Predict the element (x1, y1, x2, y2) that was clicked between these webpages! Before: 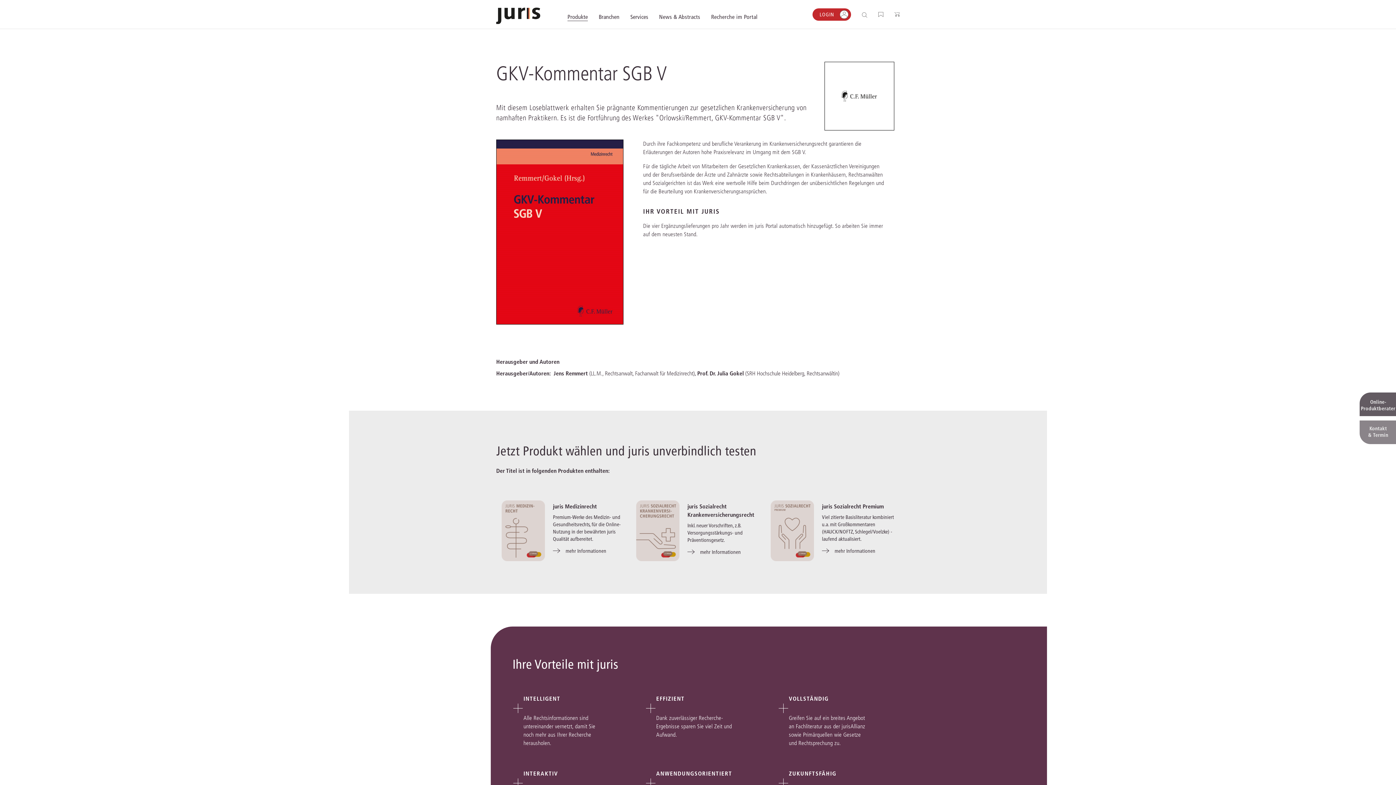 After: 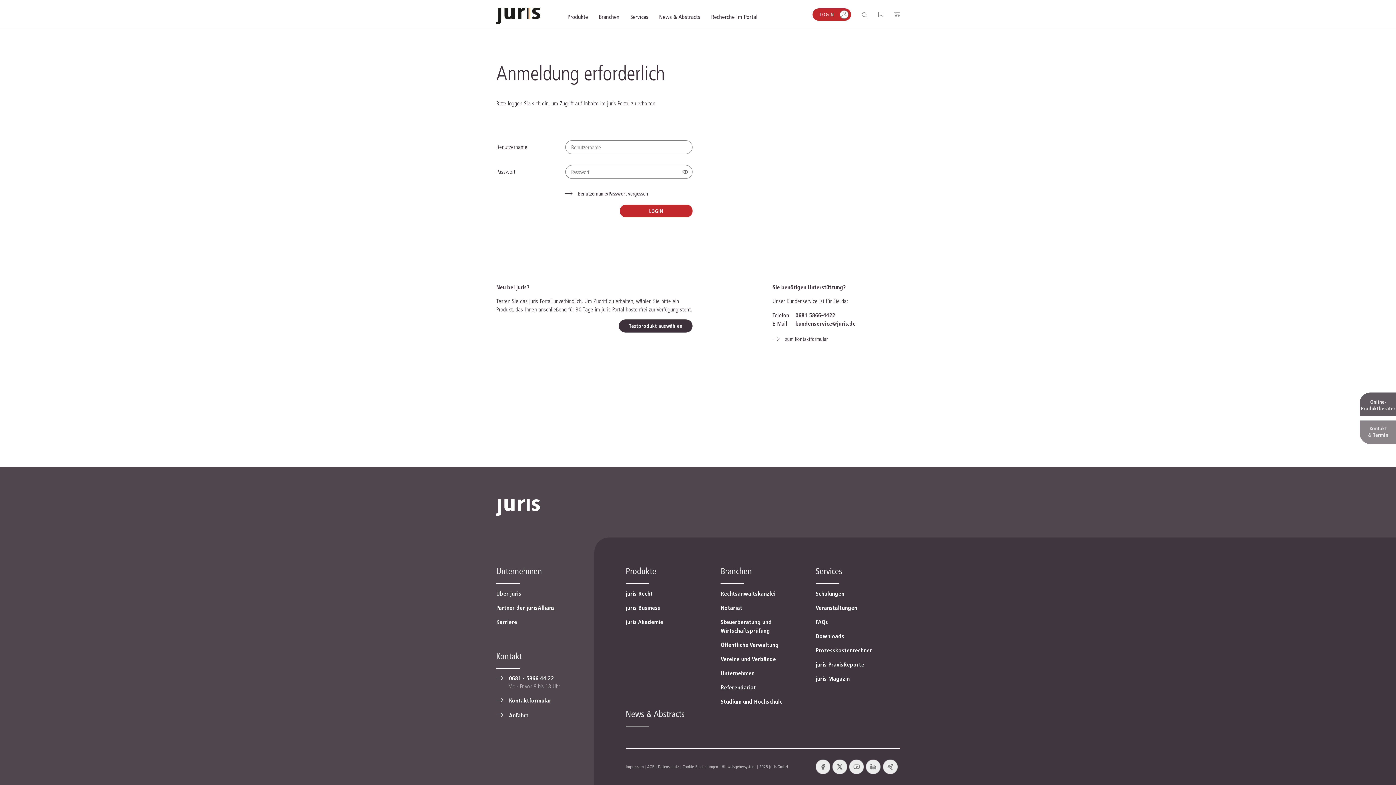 Action: bbox: (705, 4, 763, 29) label: Recherche im Portal